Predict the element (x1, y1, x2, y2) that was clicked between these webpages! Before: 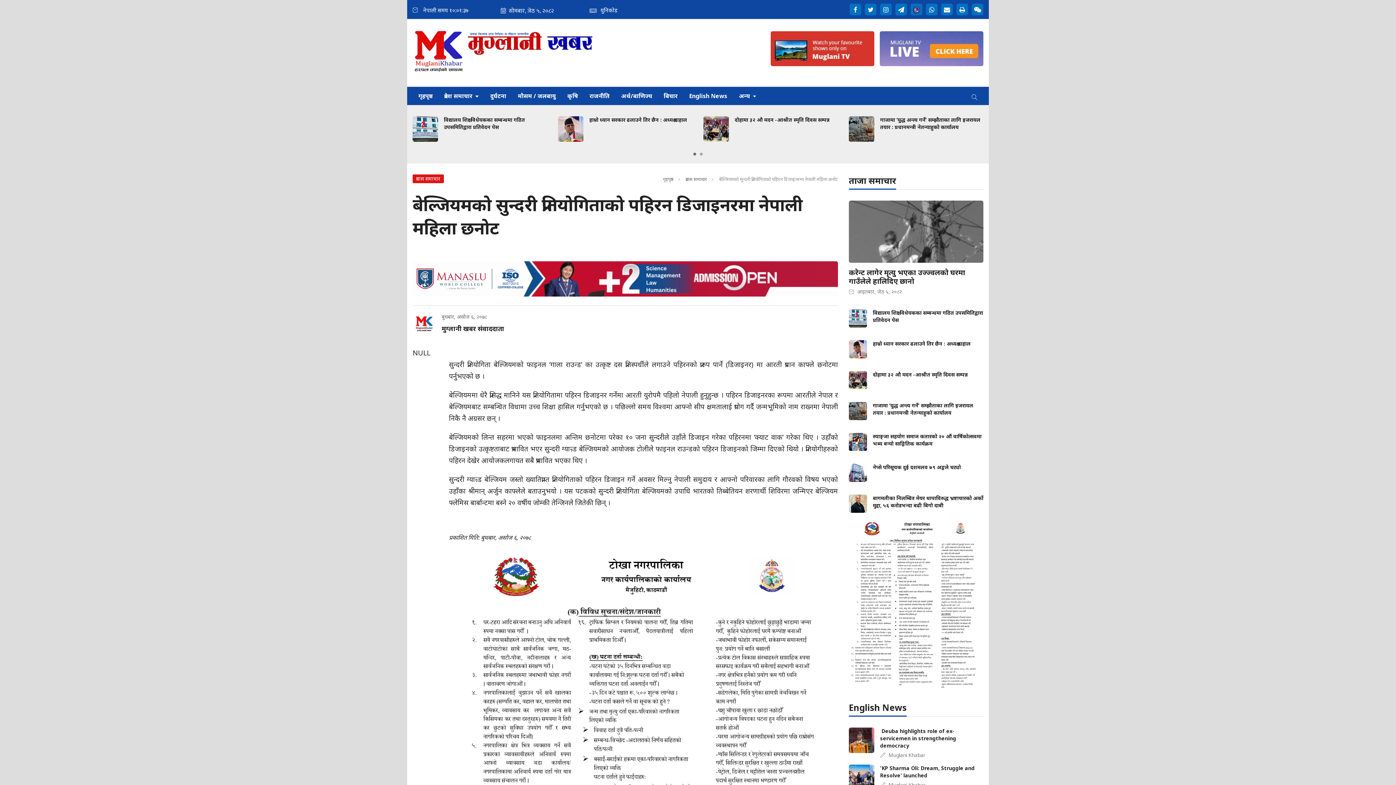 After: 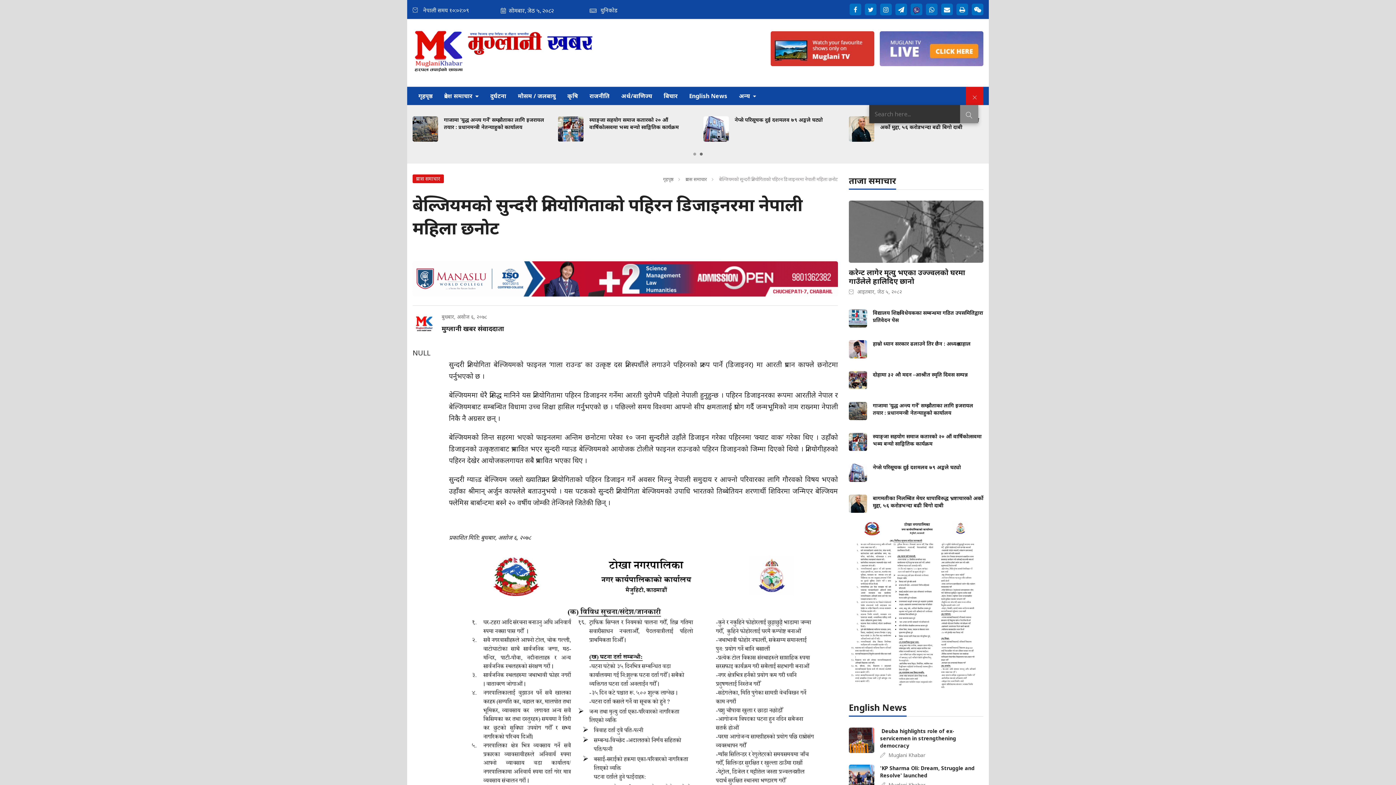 Action: bbox: (966, 86, 983, 105)